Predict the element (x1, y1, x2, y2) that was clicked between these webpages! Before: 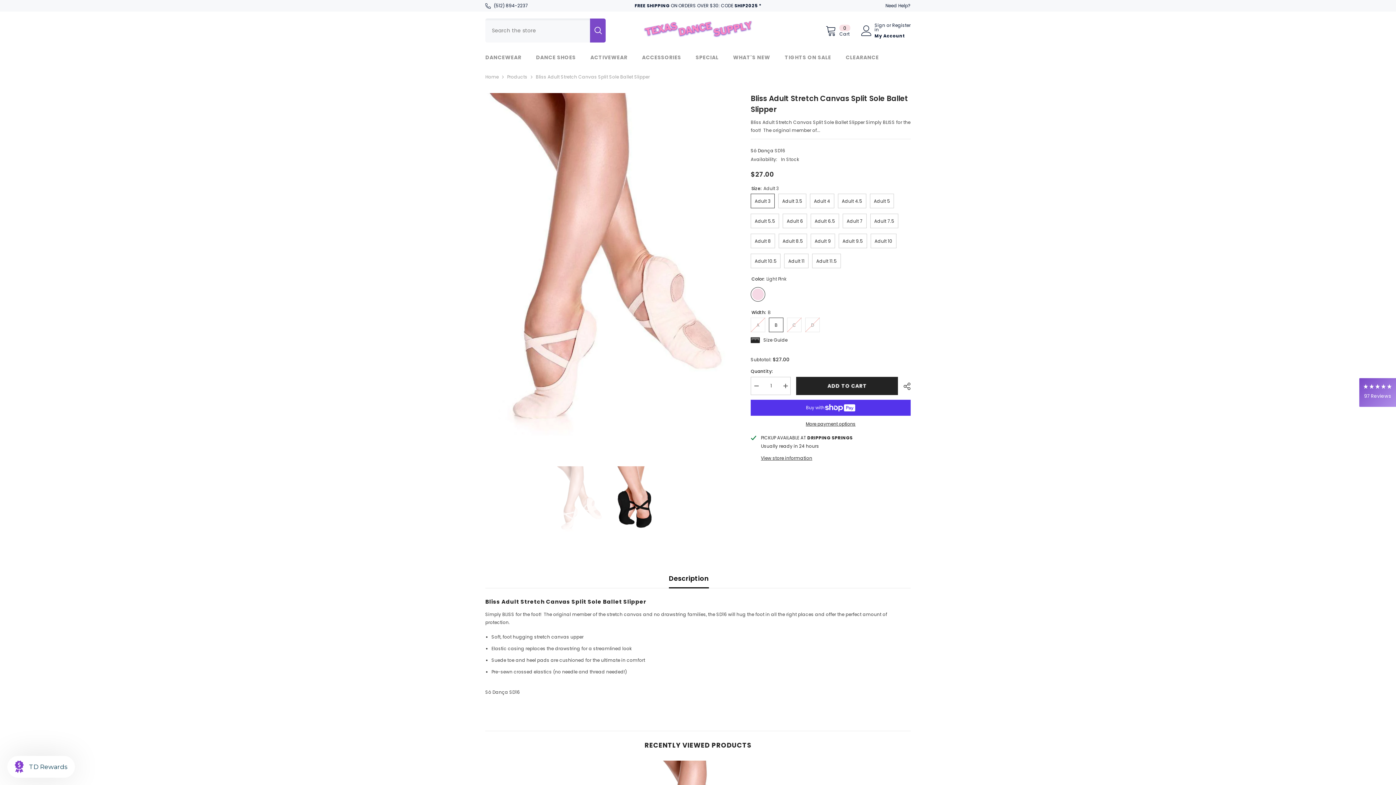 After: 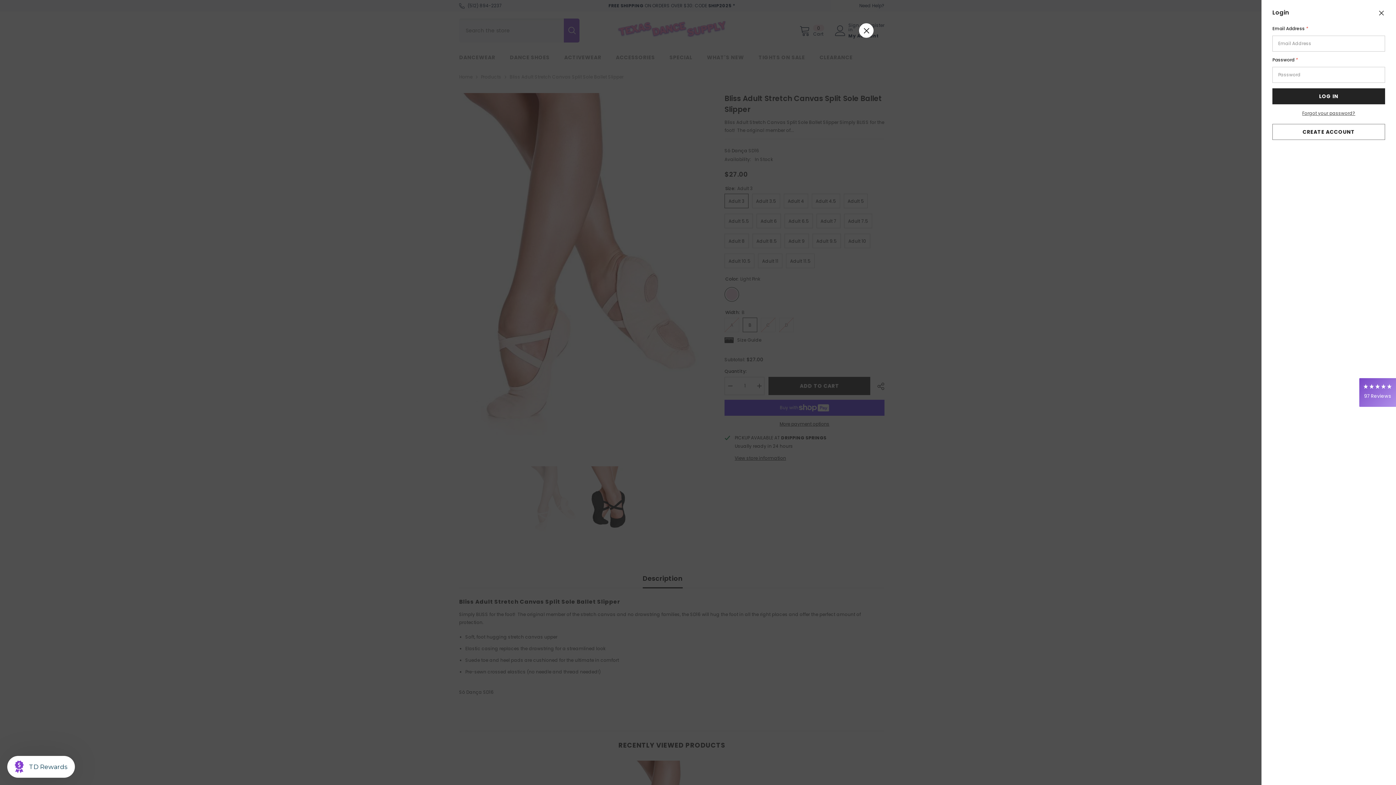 Action: bbox: (861, 25, 872, 35)